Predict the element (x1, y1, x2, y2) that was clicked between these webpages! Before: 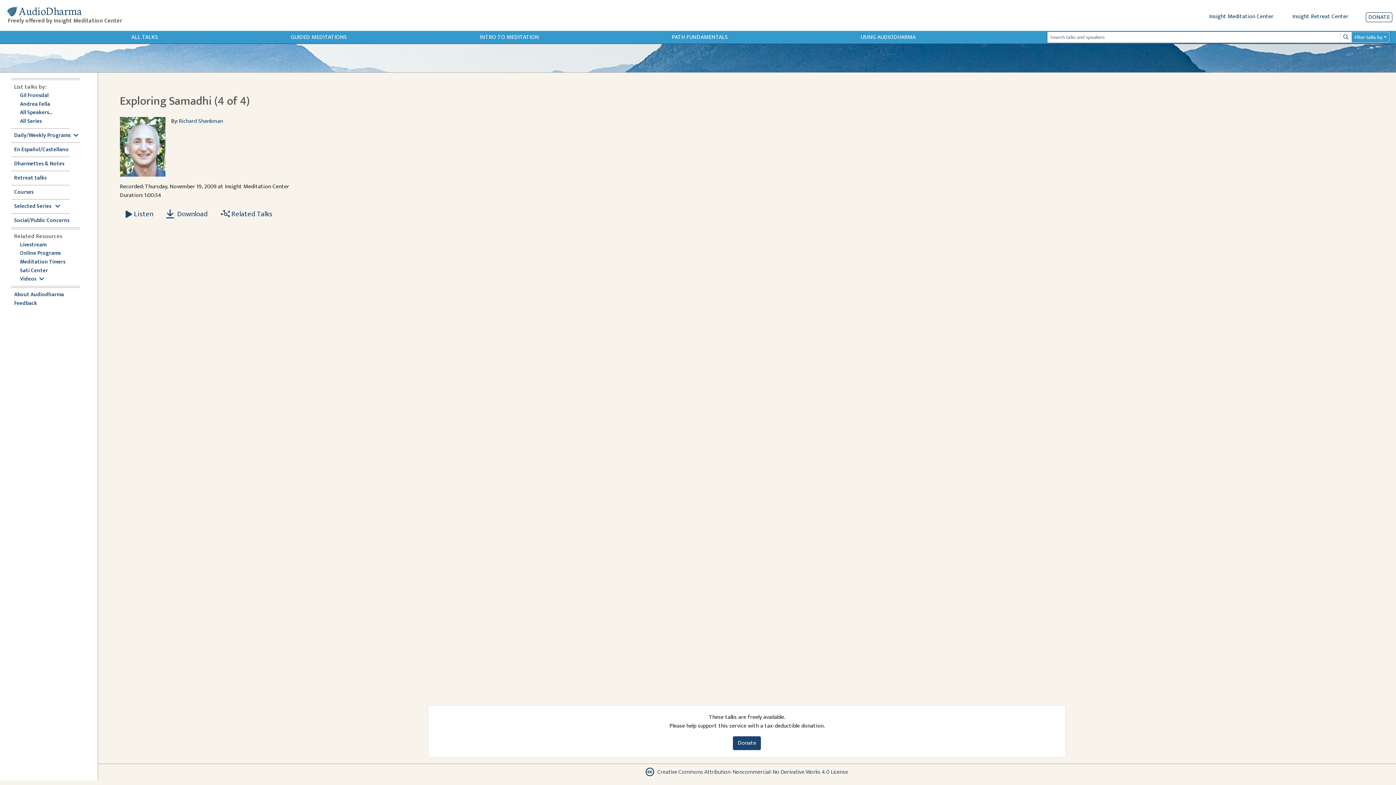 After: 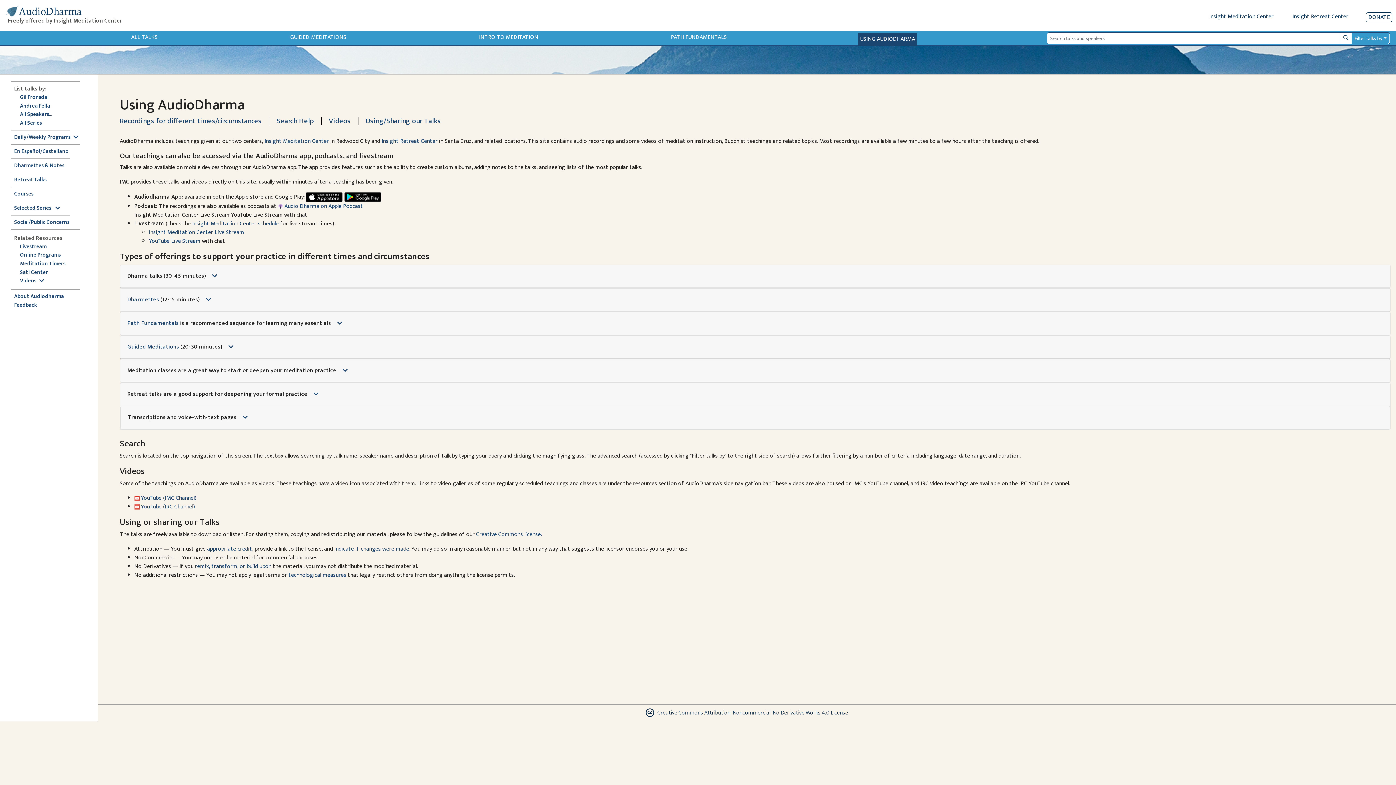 Action: label: USING AUDIODHARMA bbox: (859, 30, 917, 43)